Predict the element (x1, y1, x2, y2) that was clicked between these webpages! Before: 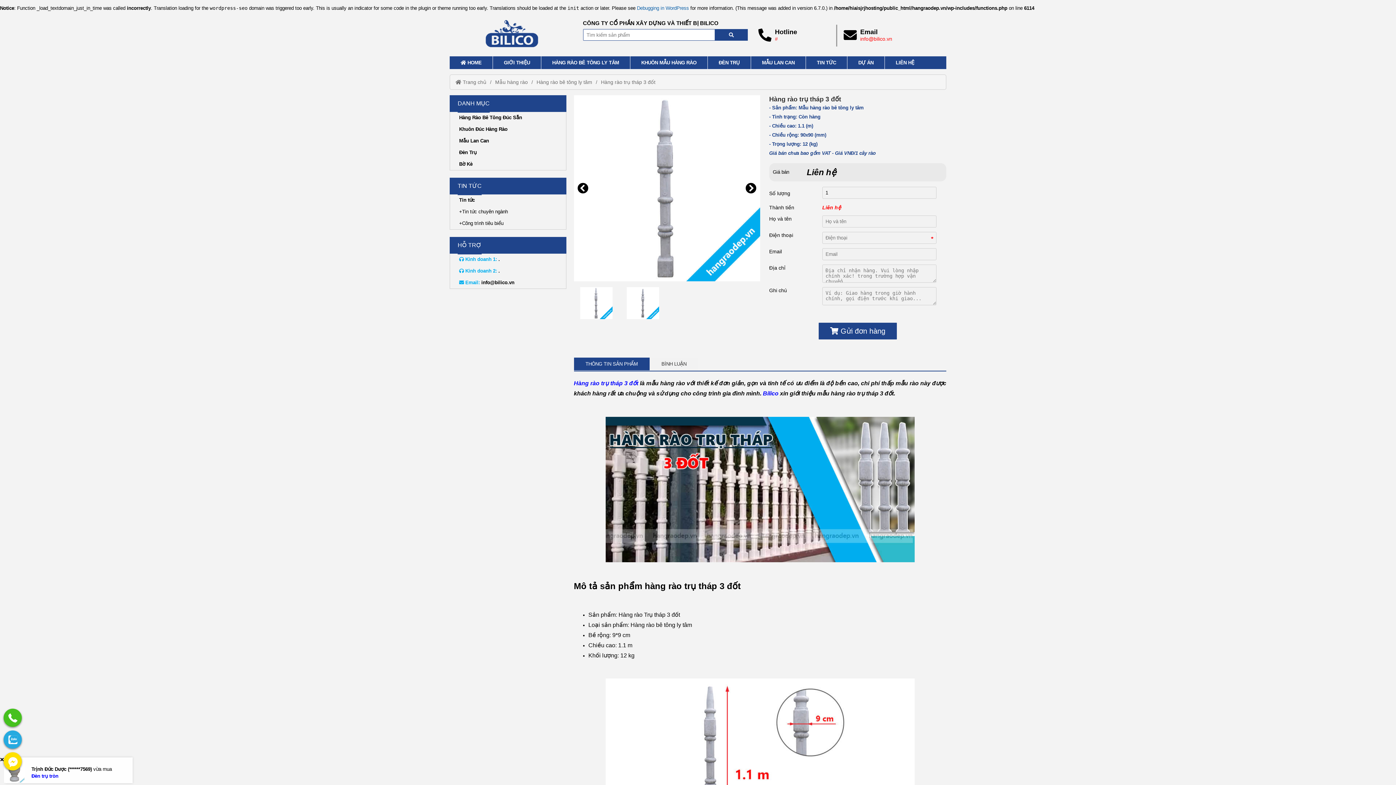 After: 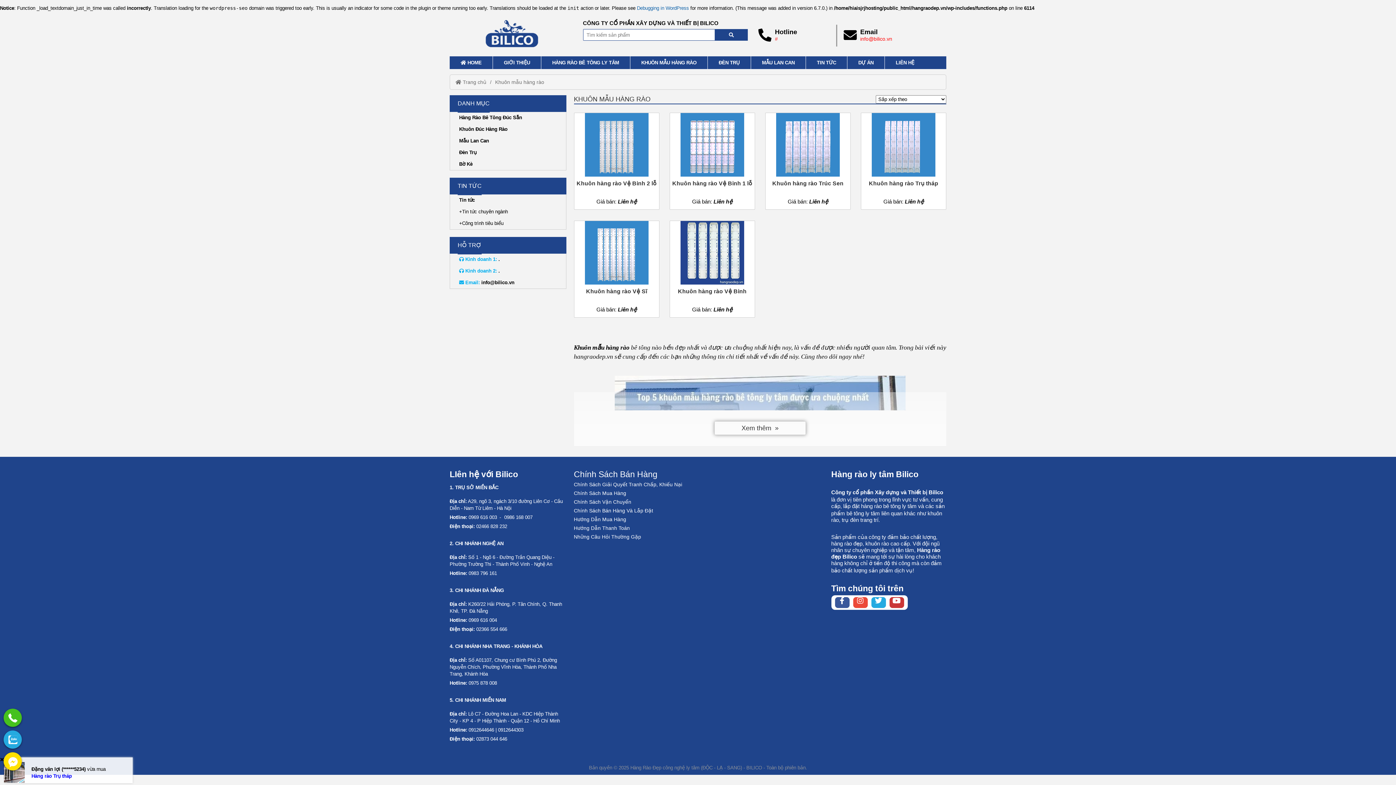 Action: bbox: (450, 123, 566, 134) label: External